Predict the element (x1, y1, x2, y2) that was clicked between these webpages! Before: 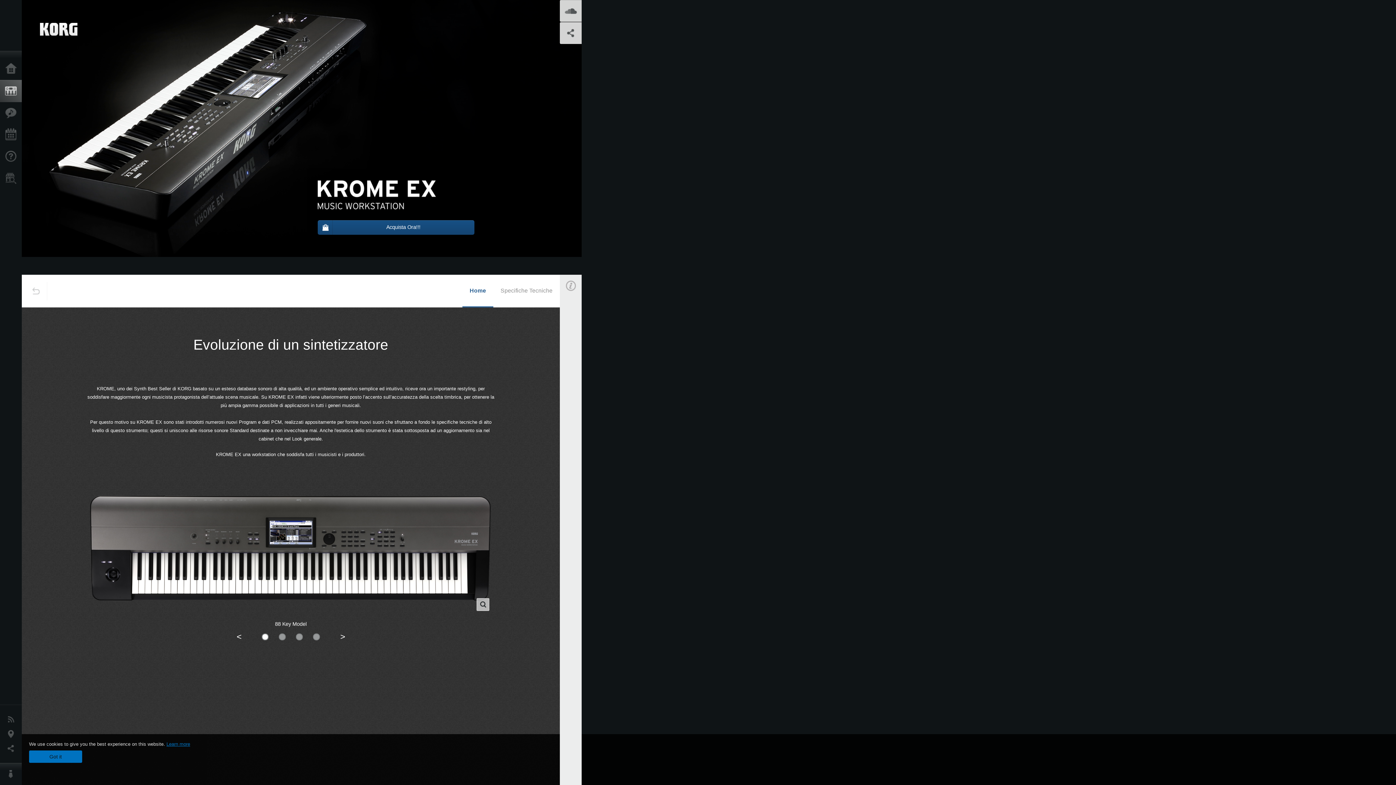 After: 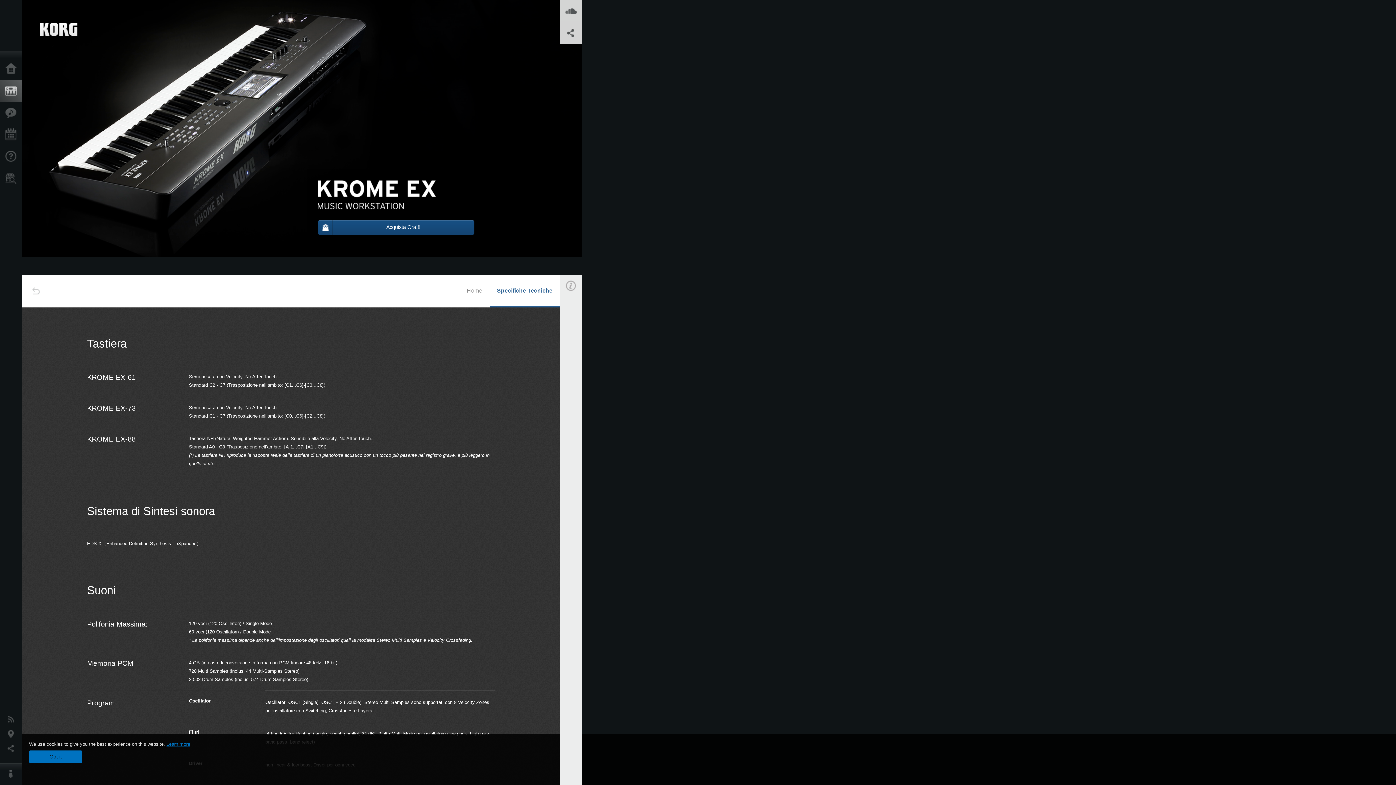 Action: bbox: (493, 275, 560, 306) label: Specifiche Tecniche